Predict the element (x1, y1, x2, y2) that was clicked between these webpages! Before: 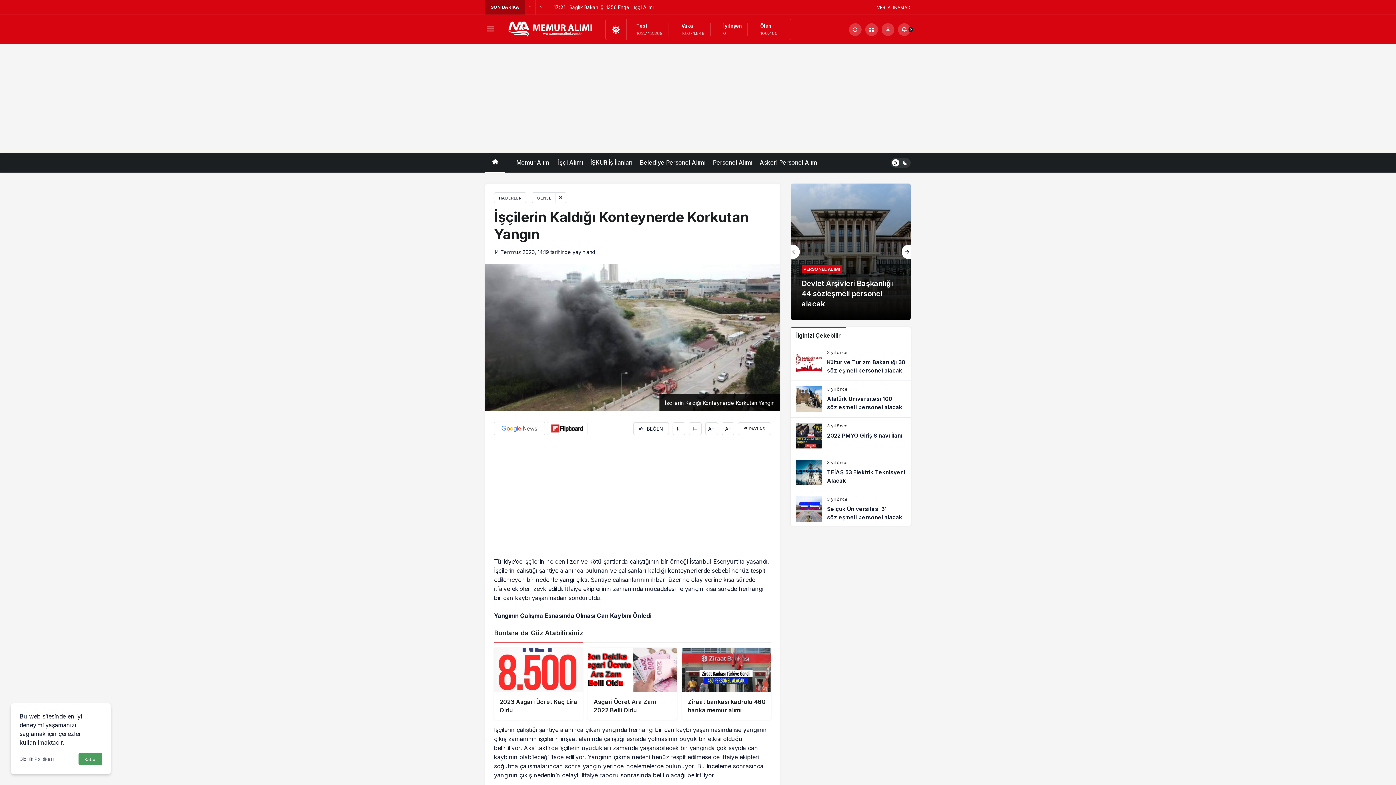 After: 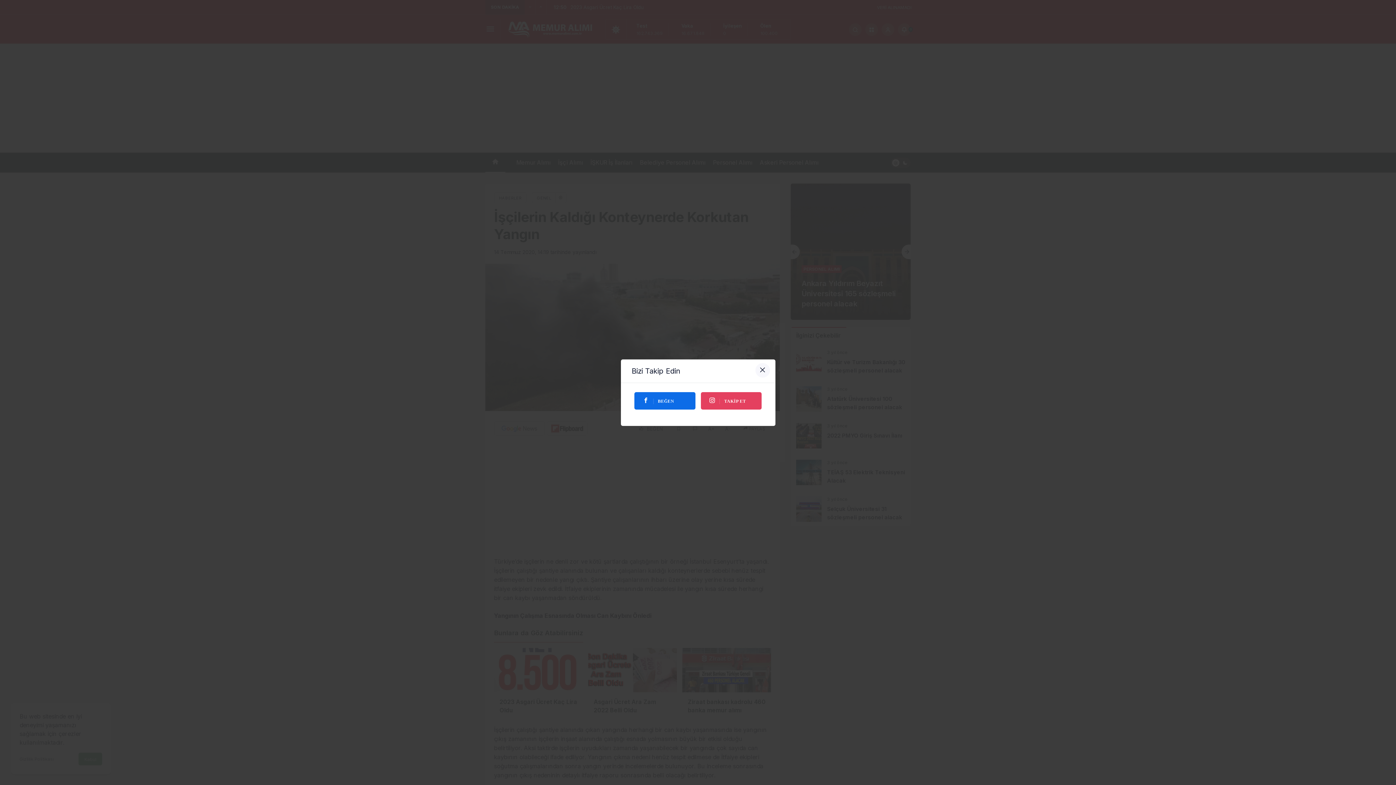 Action: bbox: (494, 421, 545, 435)